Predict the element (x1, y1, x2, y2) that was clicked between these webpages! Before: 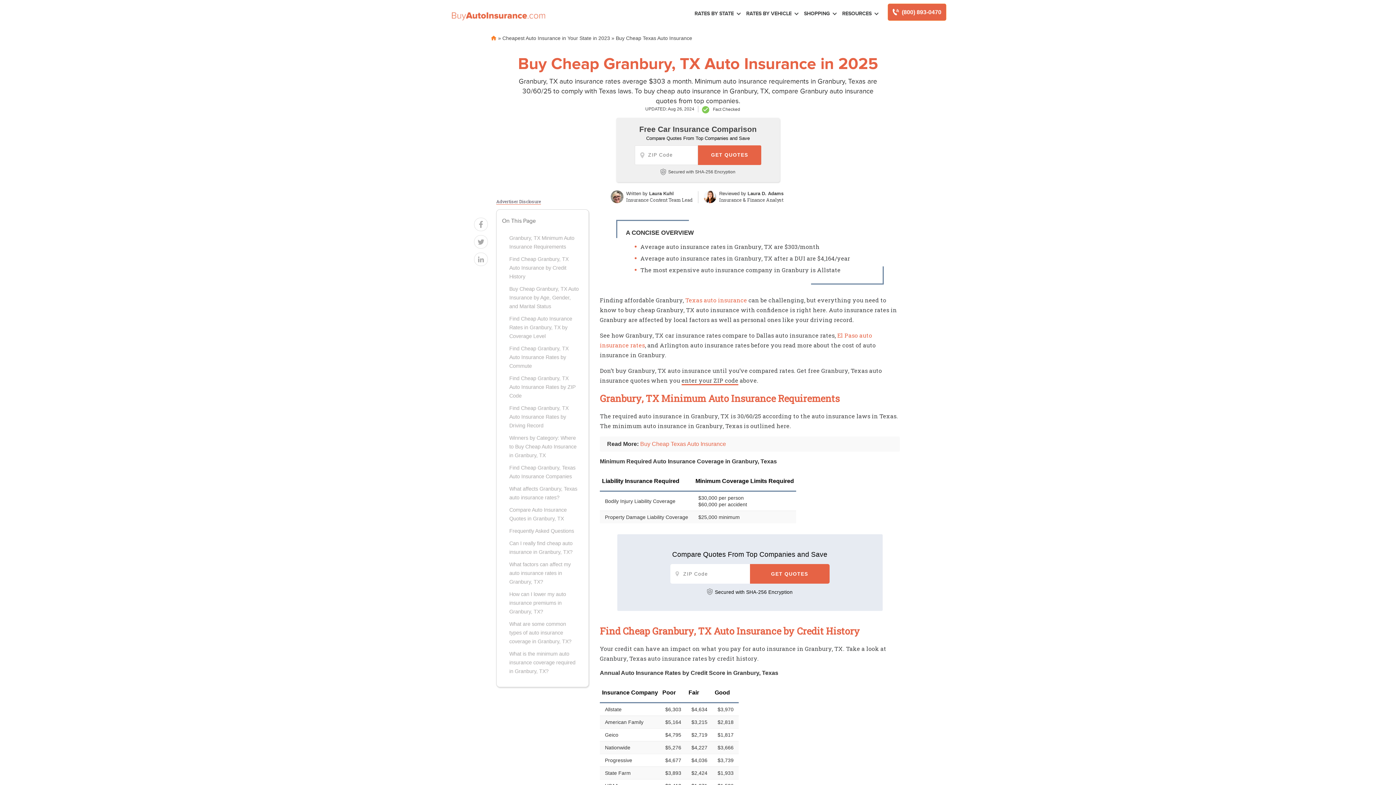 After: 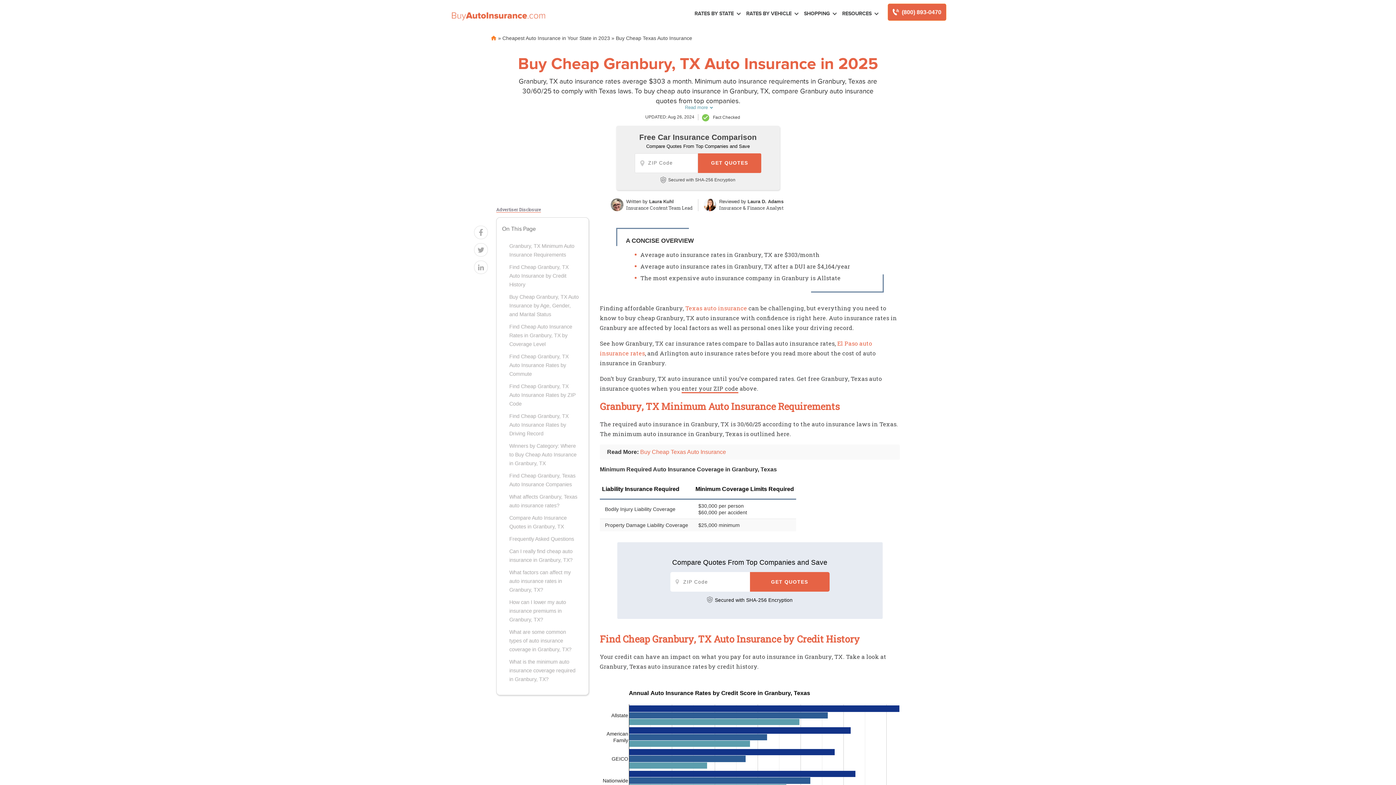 Action: bbox: (691, 9, 742, 21) label: RATES BY STATE